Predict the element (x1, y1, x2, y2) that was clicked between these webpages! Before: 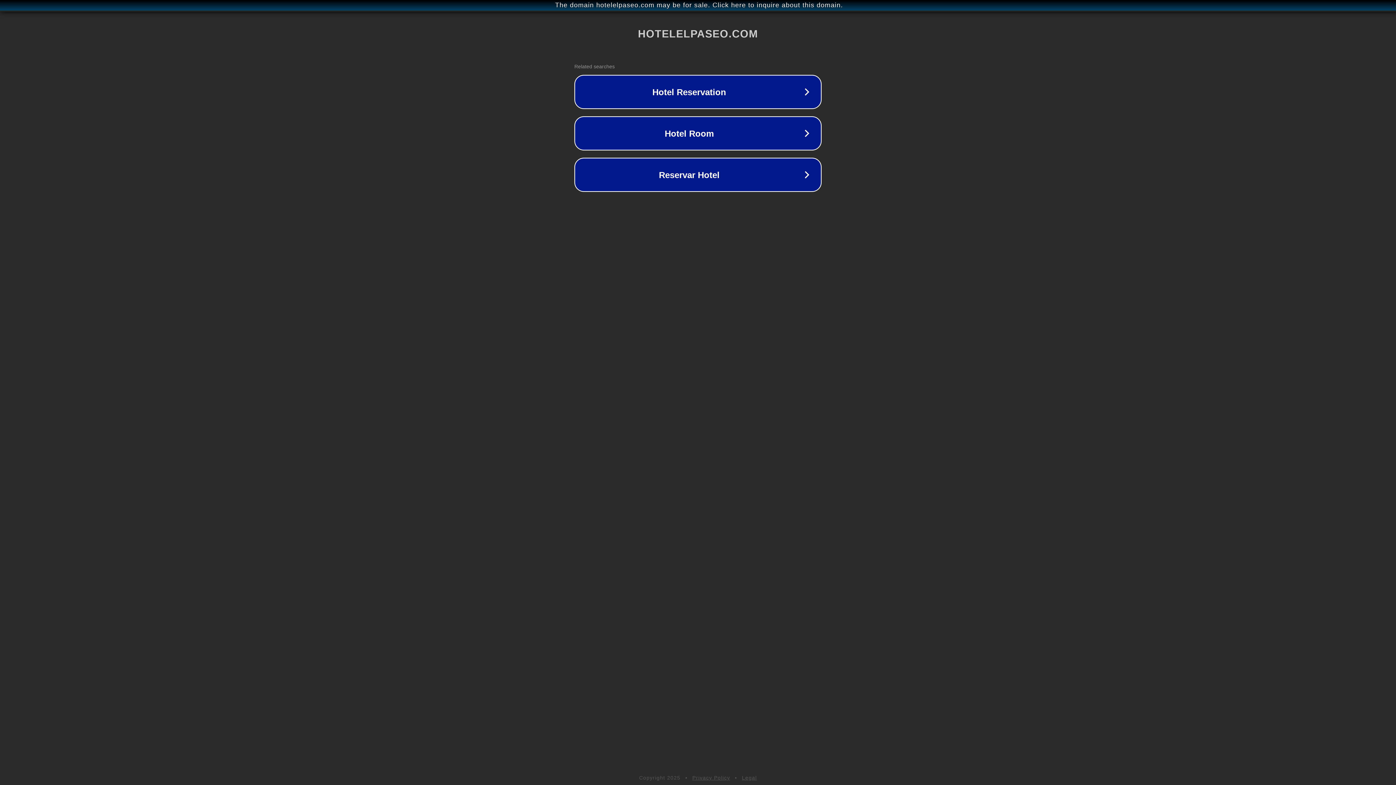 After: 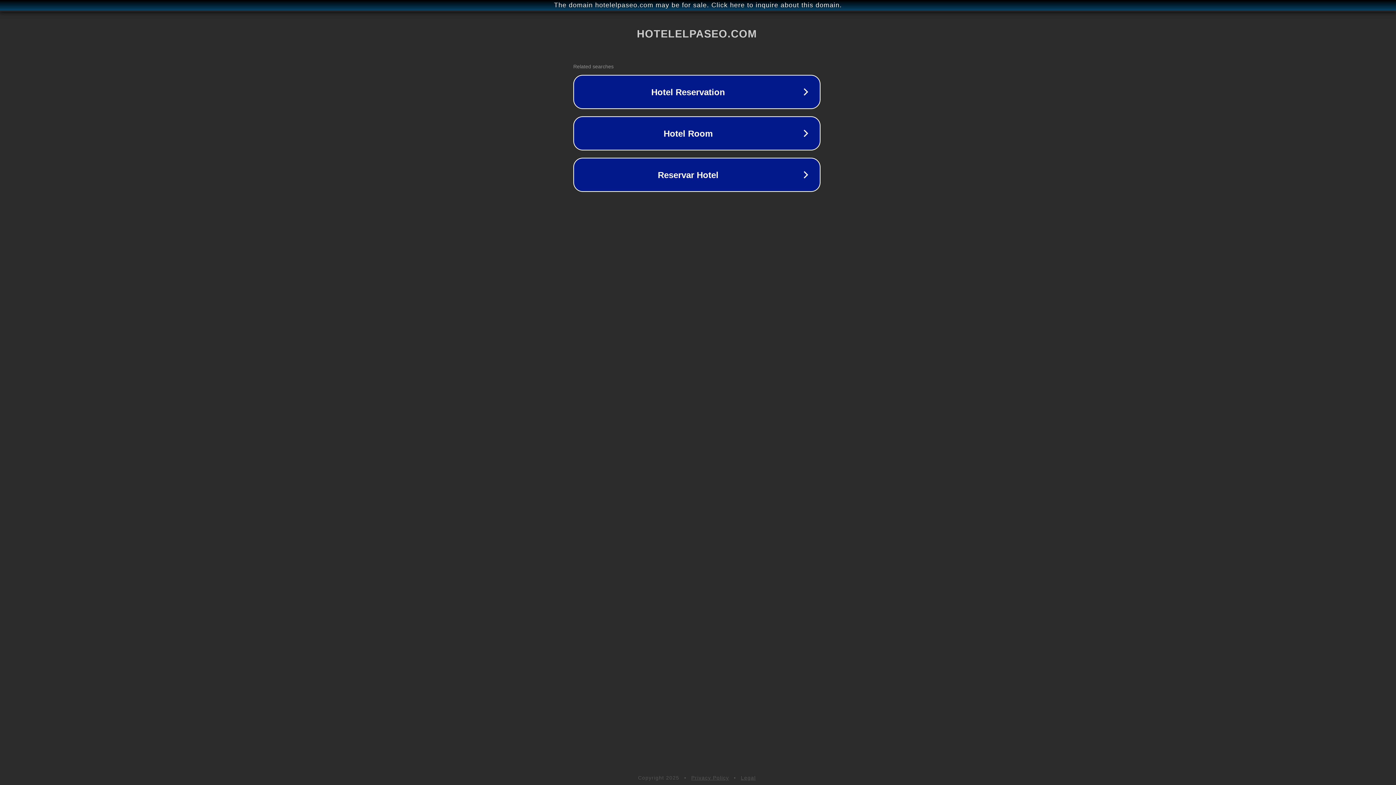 Action: bbox: (1, 1, 1397, 9) label: The domain hotelelpaseo.com may be for sale. Click here to inquire about this domain.